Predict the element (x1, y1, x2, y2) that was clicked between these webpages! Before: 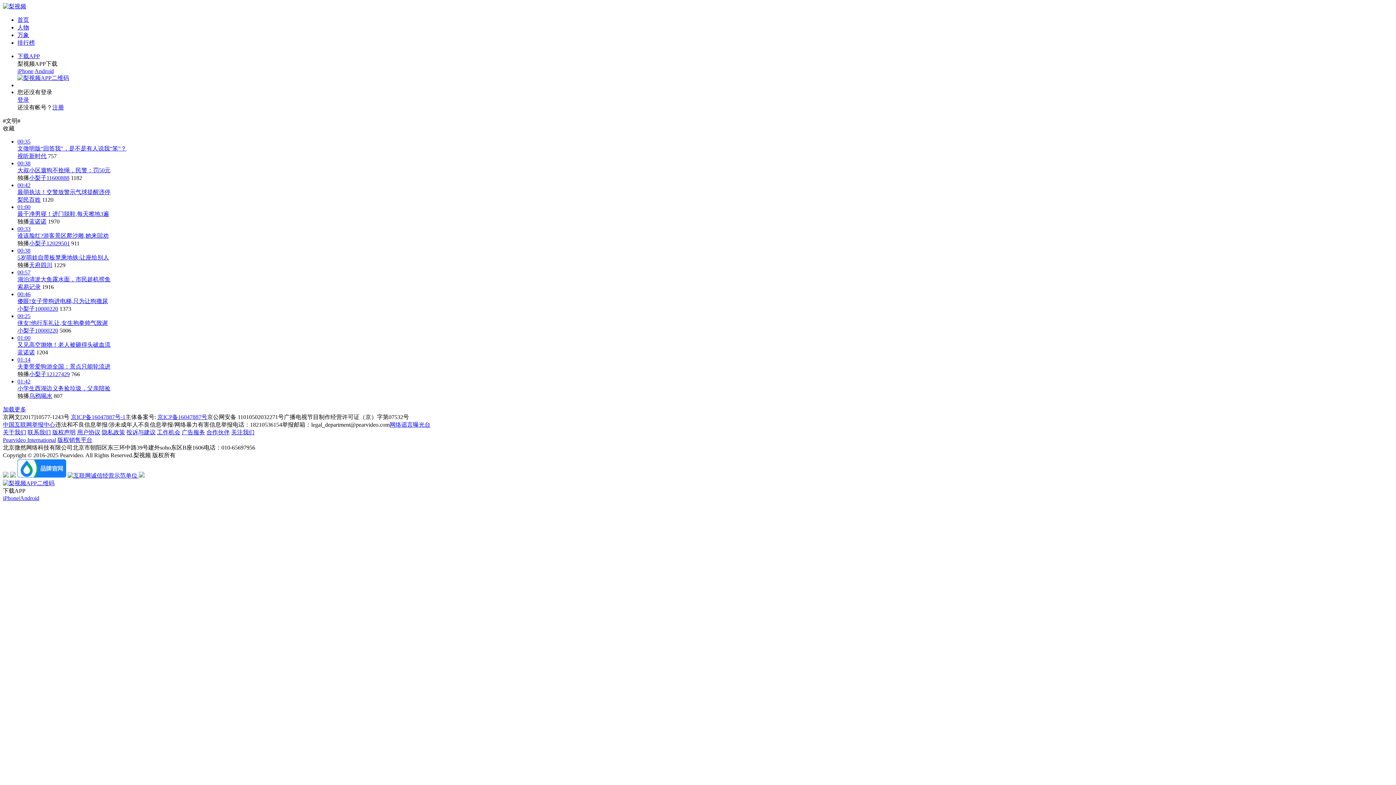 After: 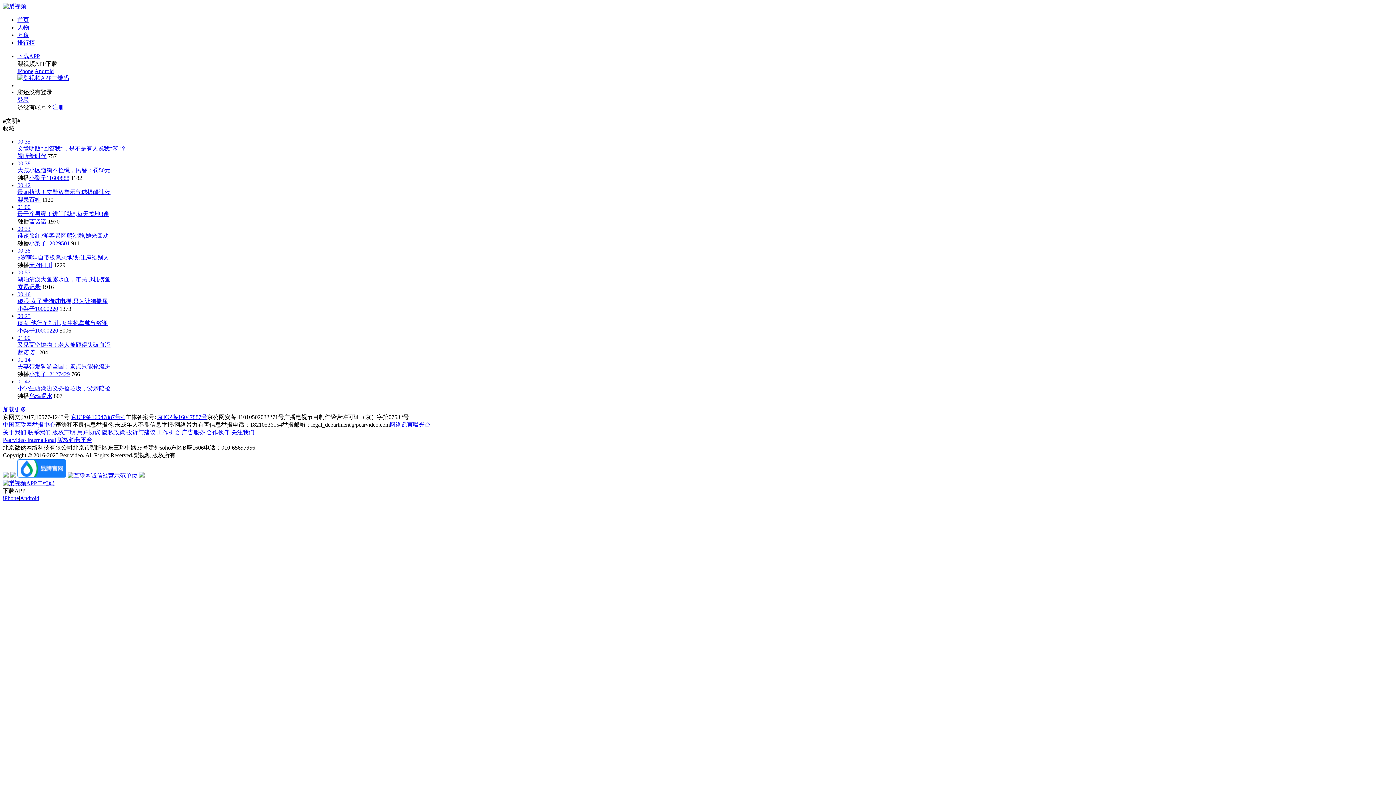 Action: bbox: (2, 495, 18, 501) label: iPhone